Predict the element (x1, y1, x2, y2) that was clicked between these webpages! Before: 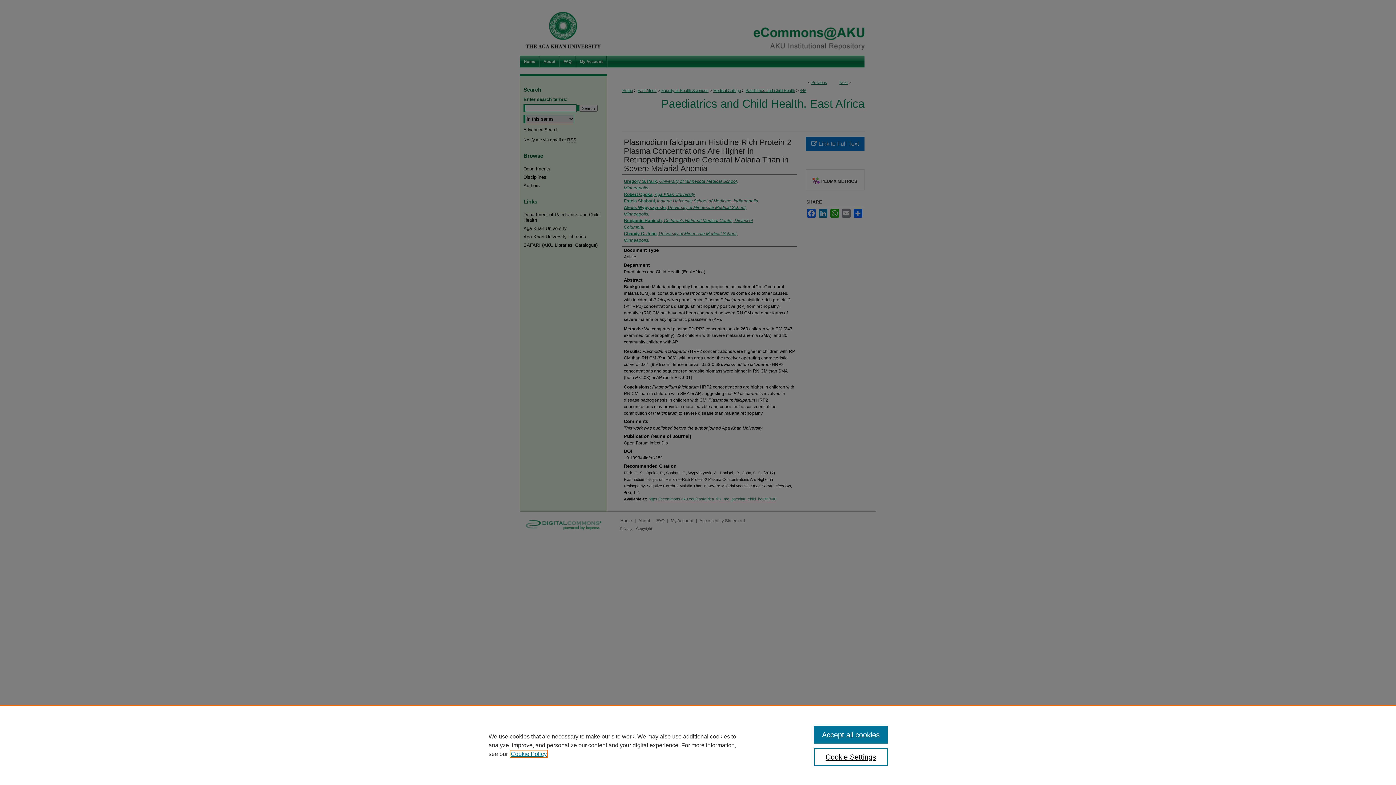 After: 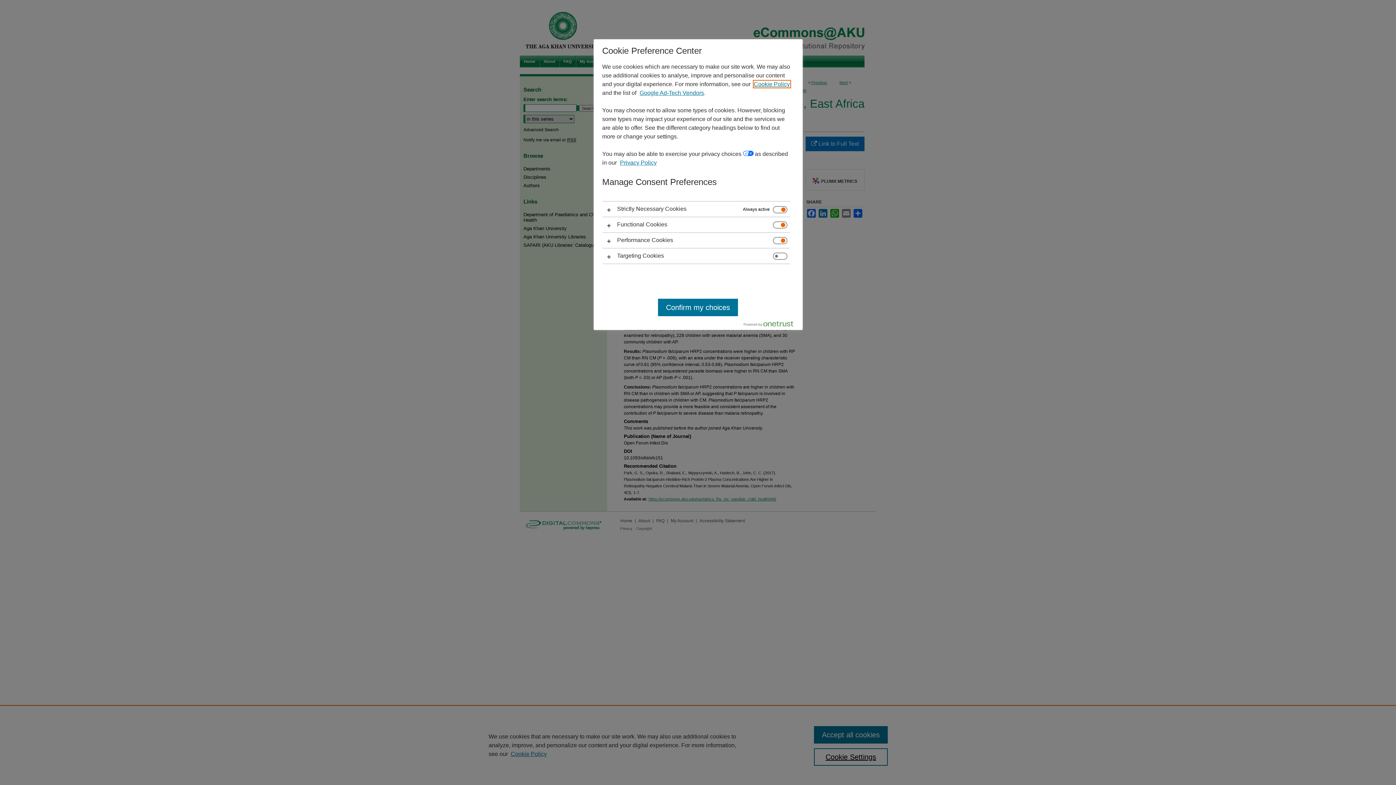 Action: label: Cookie Settings bbox: (814, 748, 887, 766)